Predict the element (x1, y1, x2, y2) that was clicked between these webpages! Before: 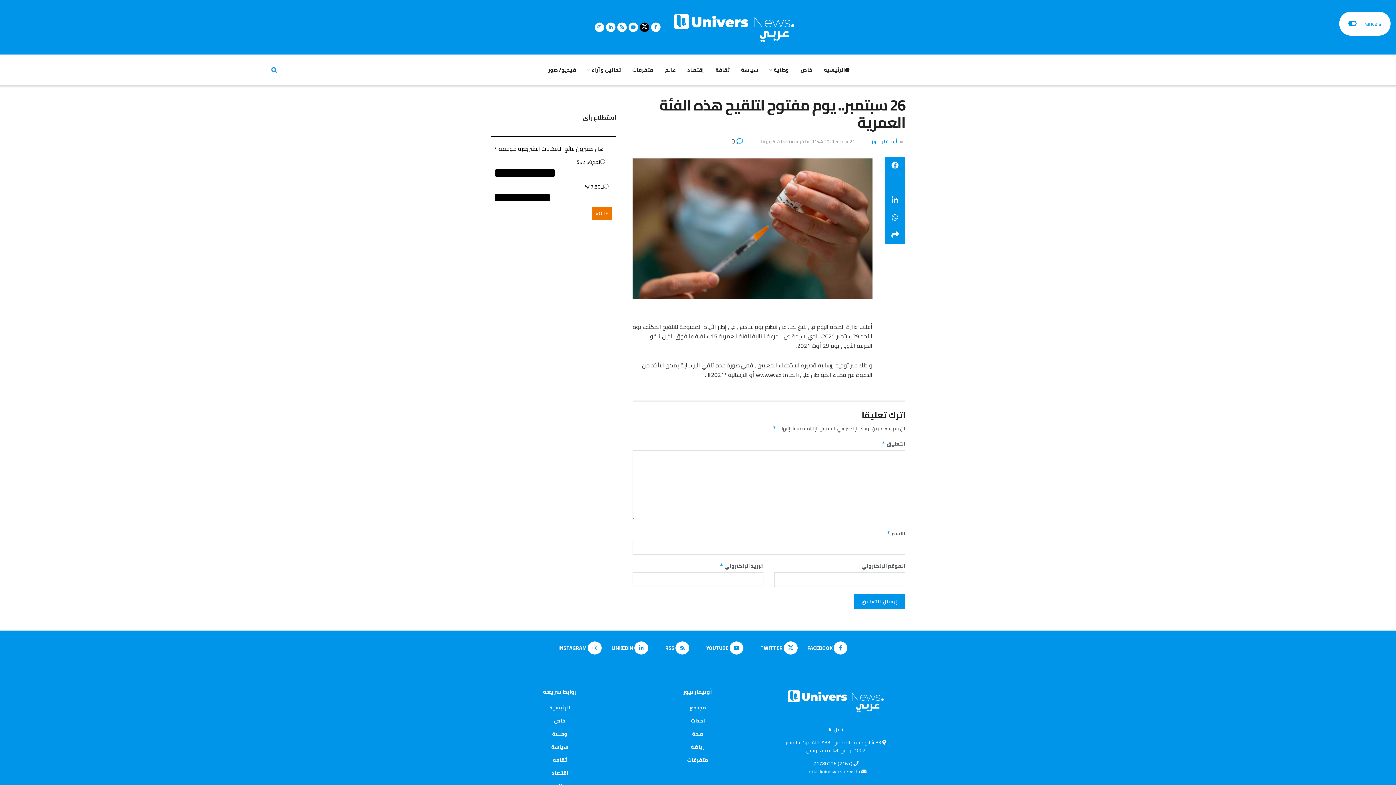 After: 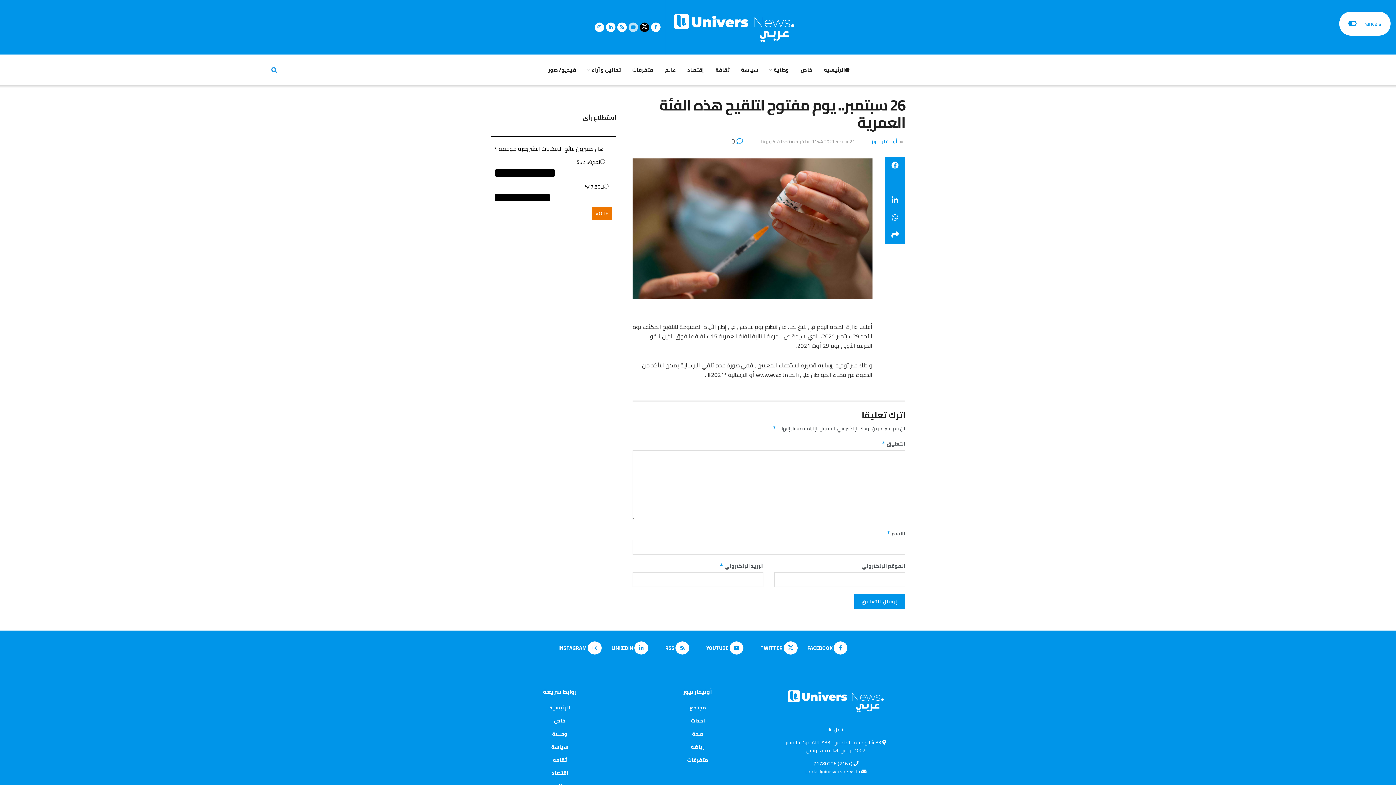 Action: bbox: (628, 0, 638, 54)